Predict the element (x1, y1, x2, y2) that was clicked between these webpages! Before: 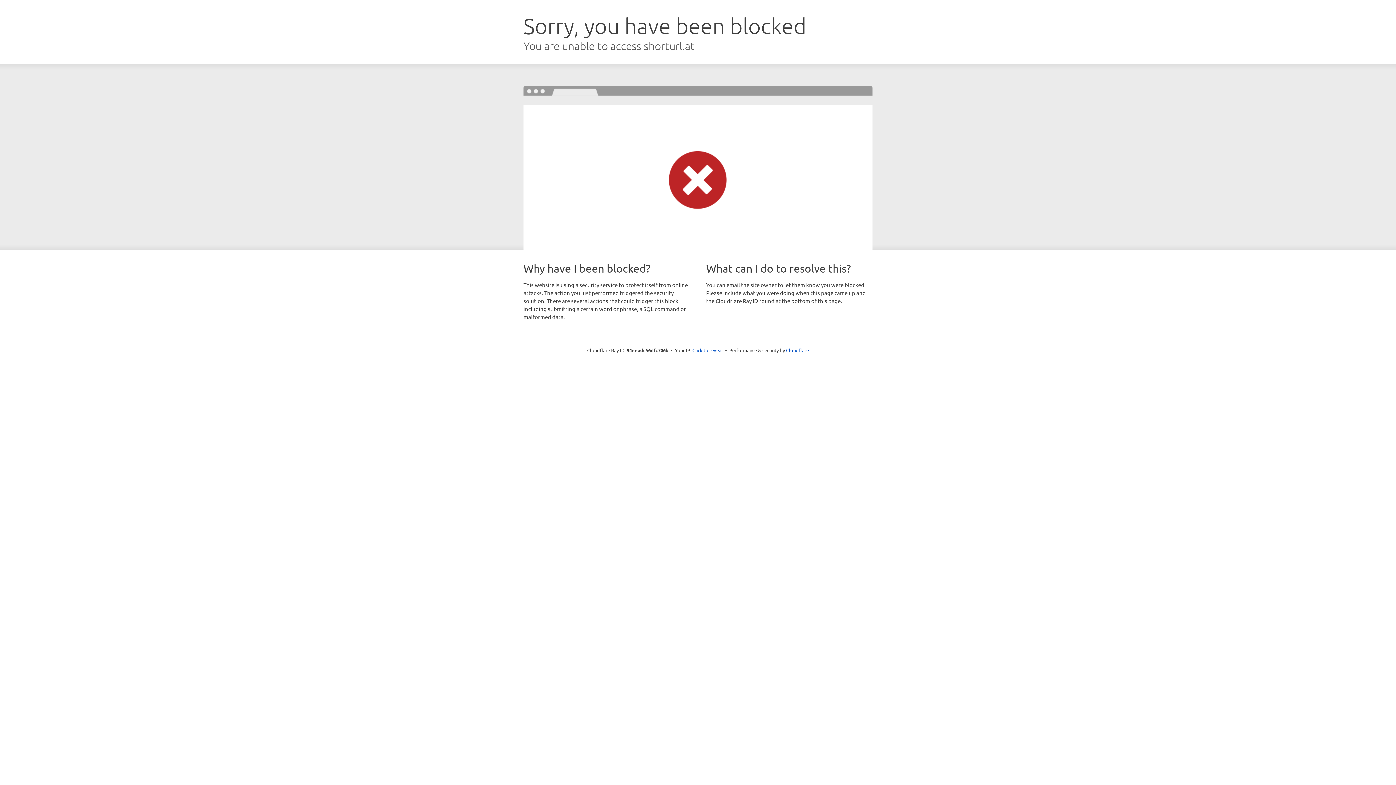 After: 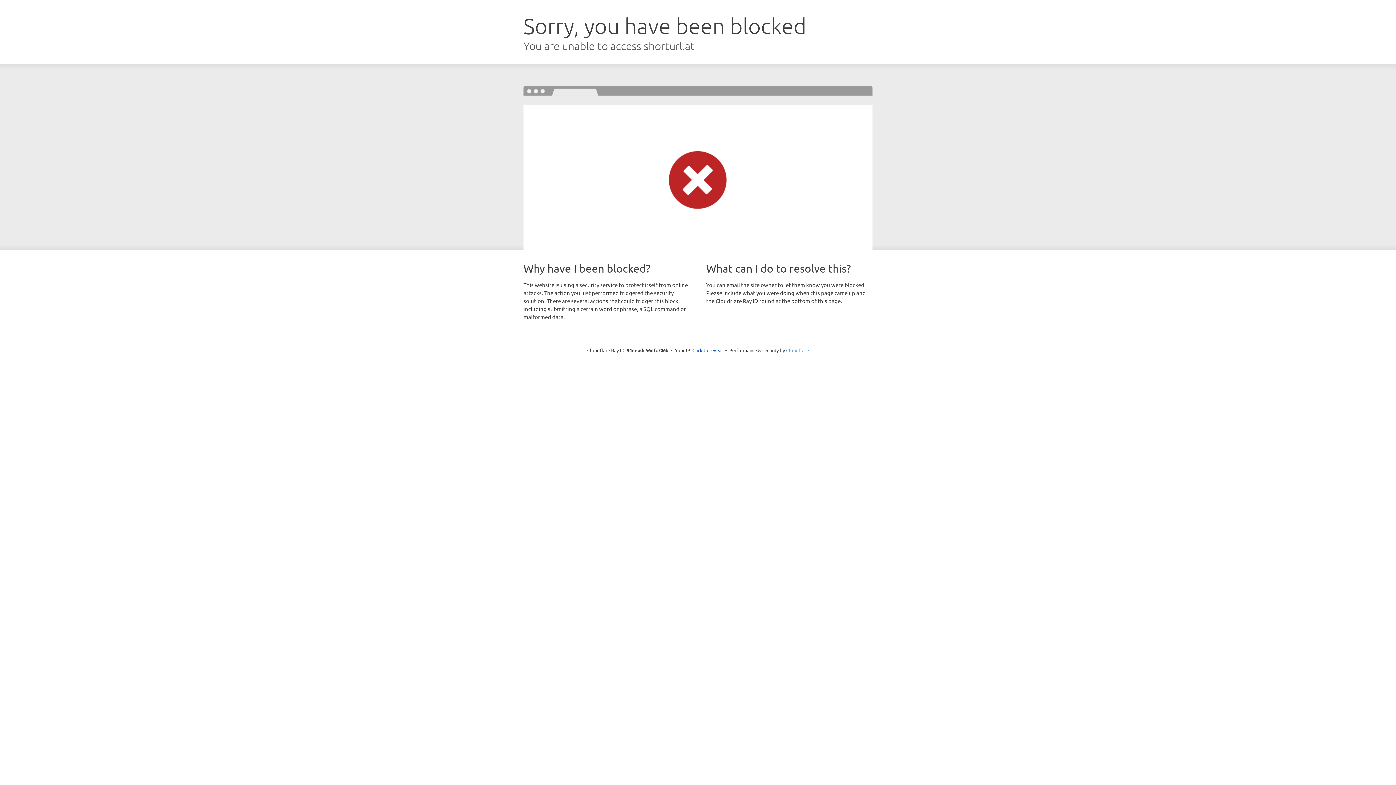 Action: bbox: (786, 347, 809, 353) label: Cloudflare